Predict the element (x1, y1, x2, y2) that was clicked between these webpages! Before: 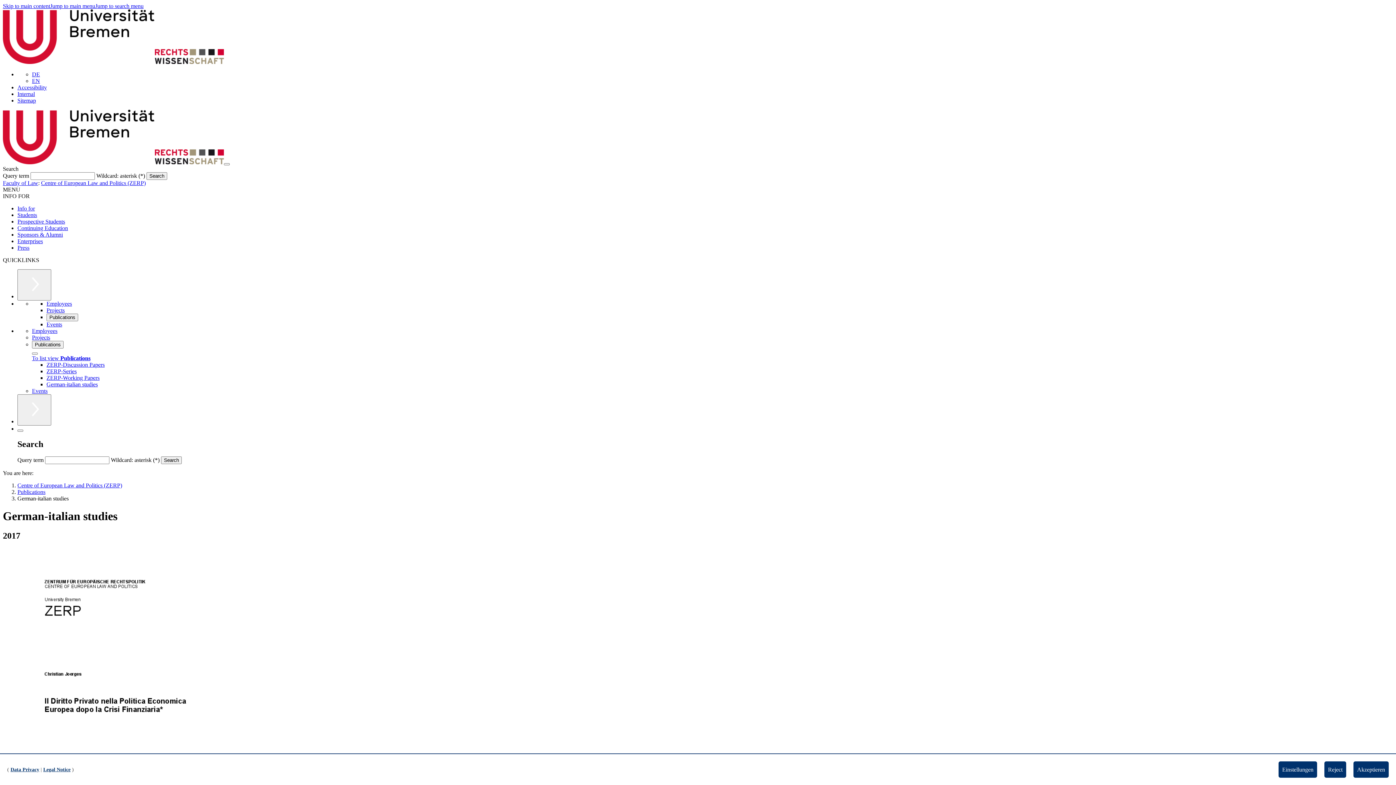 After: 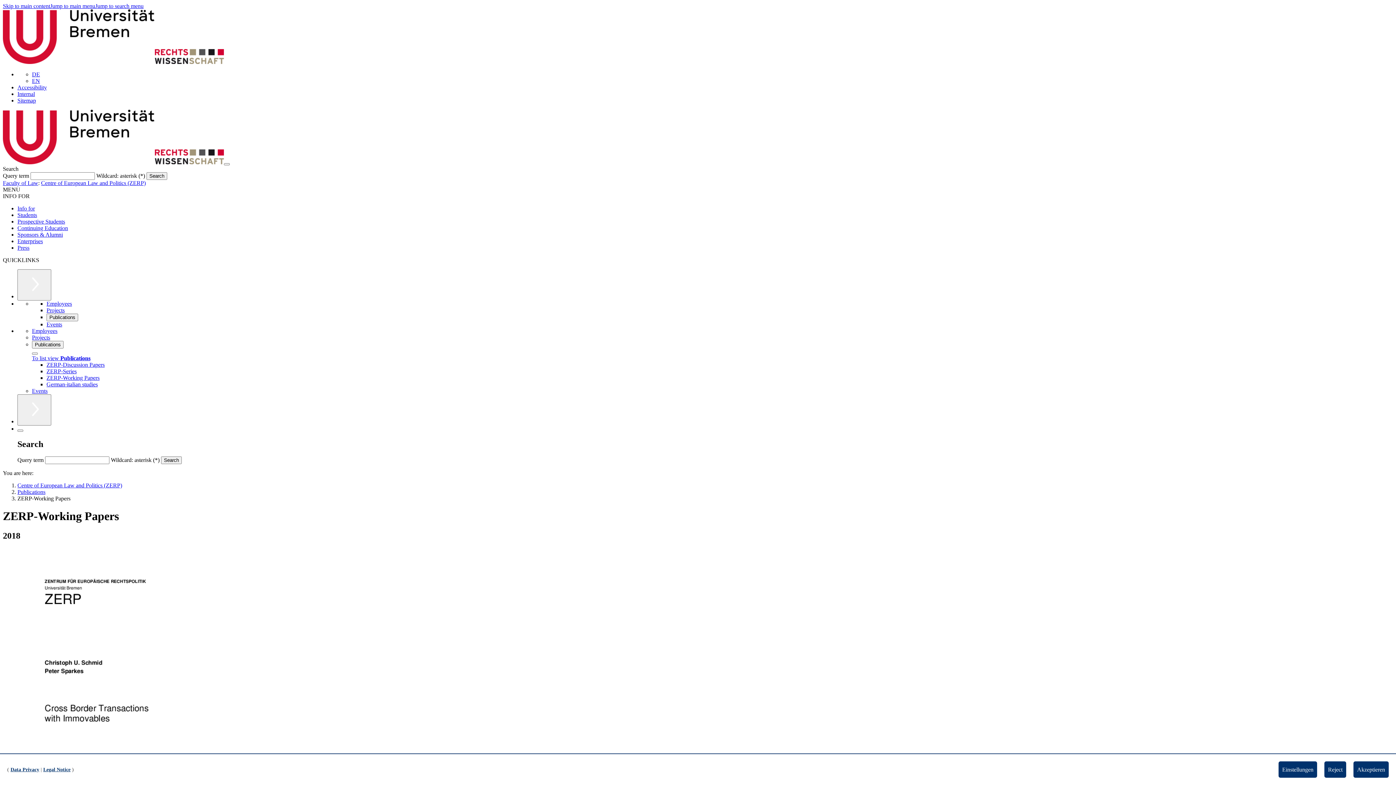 Action: label: ZERP-Working Papers bbox: (46, 374, 99, 381)